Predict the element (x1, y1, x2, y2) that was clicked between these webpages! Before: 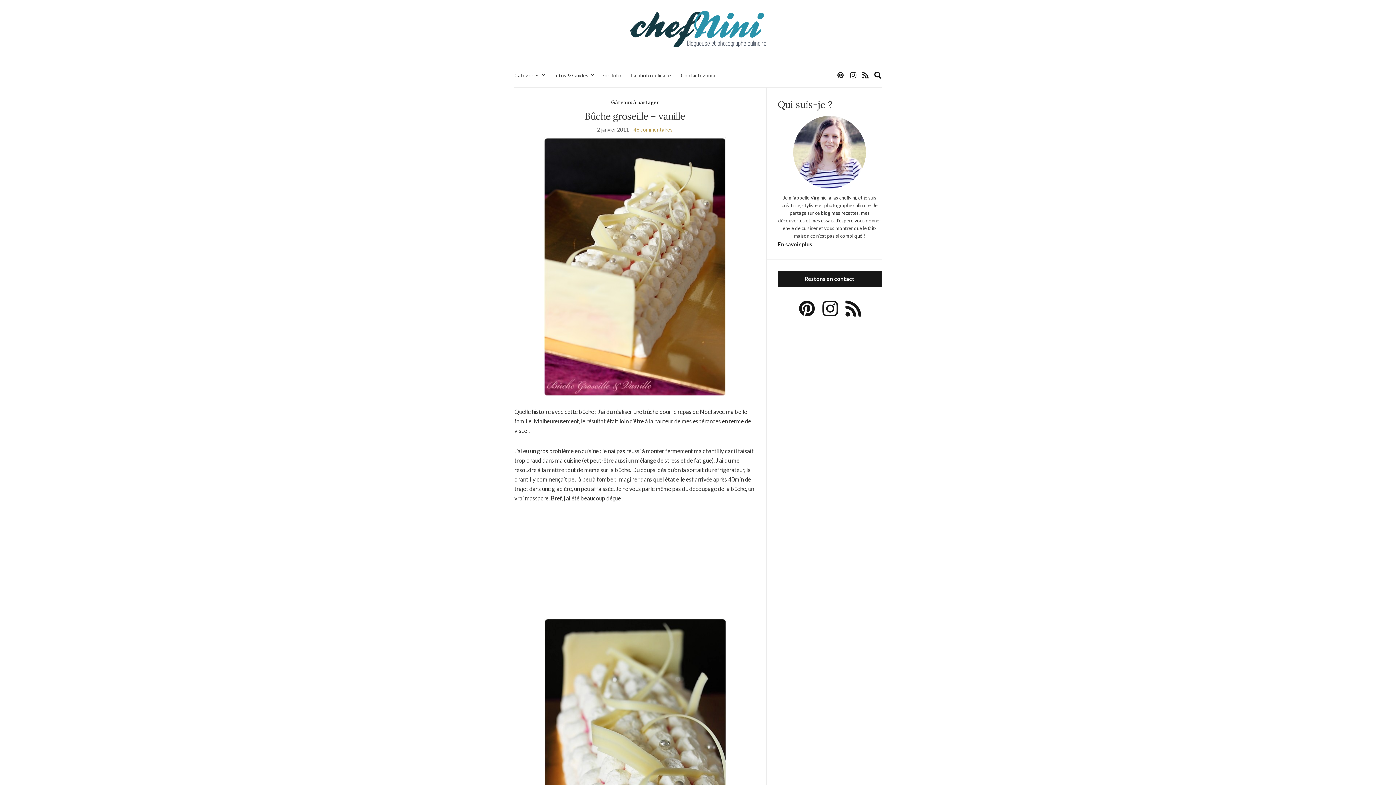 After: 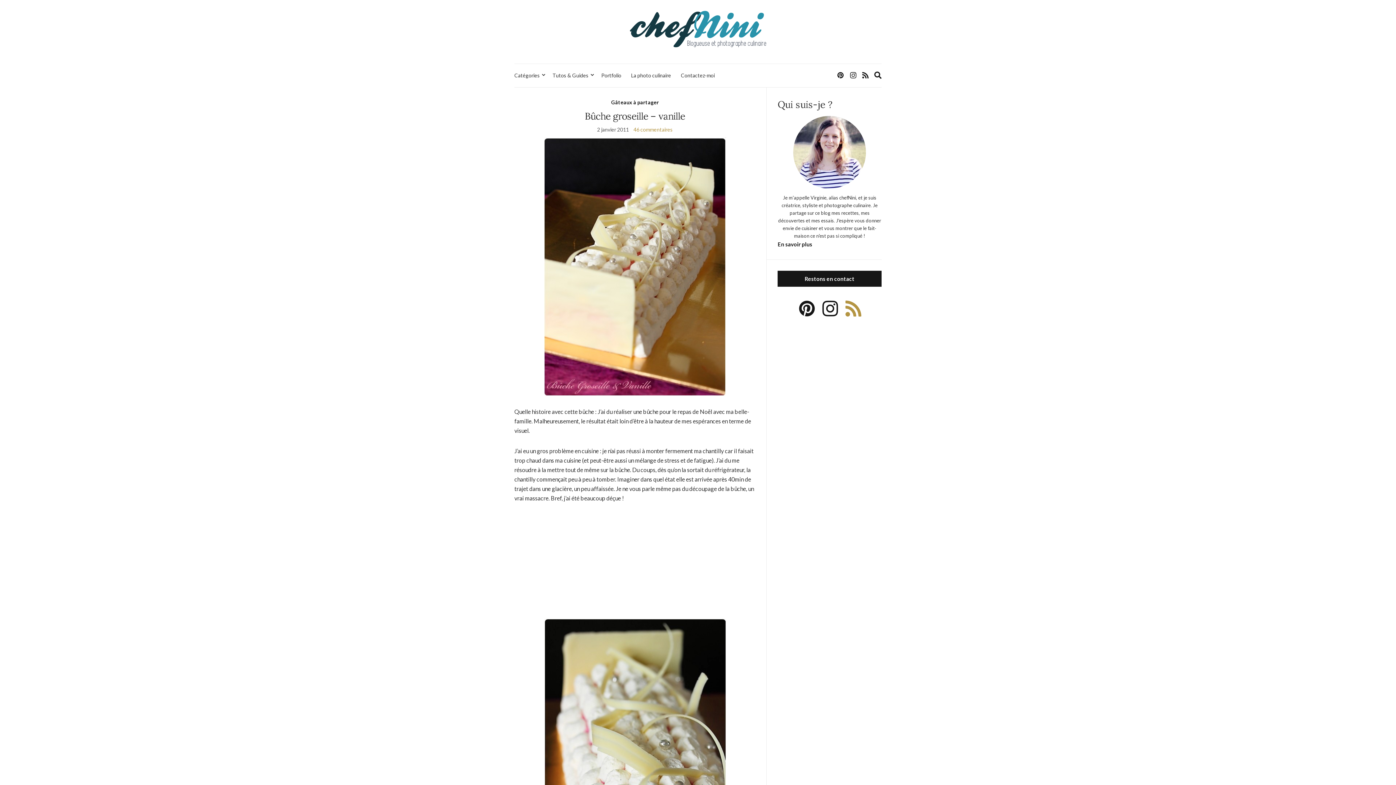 Action: bbox: (845, 294, 861, 325)